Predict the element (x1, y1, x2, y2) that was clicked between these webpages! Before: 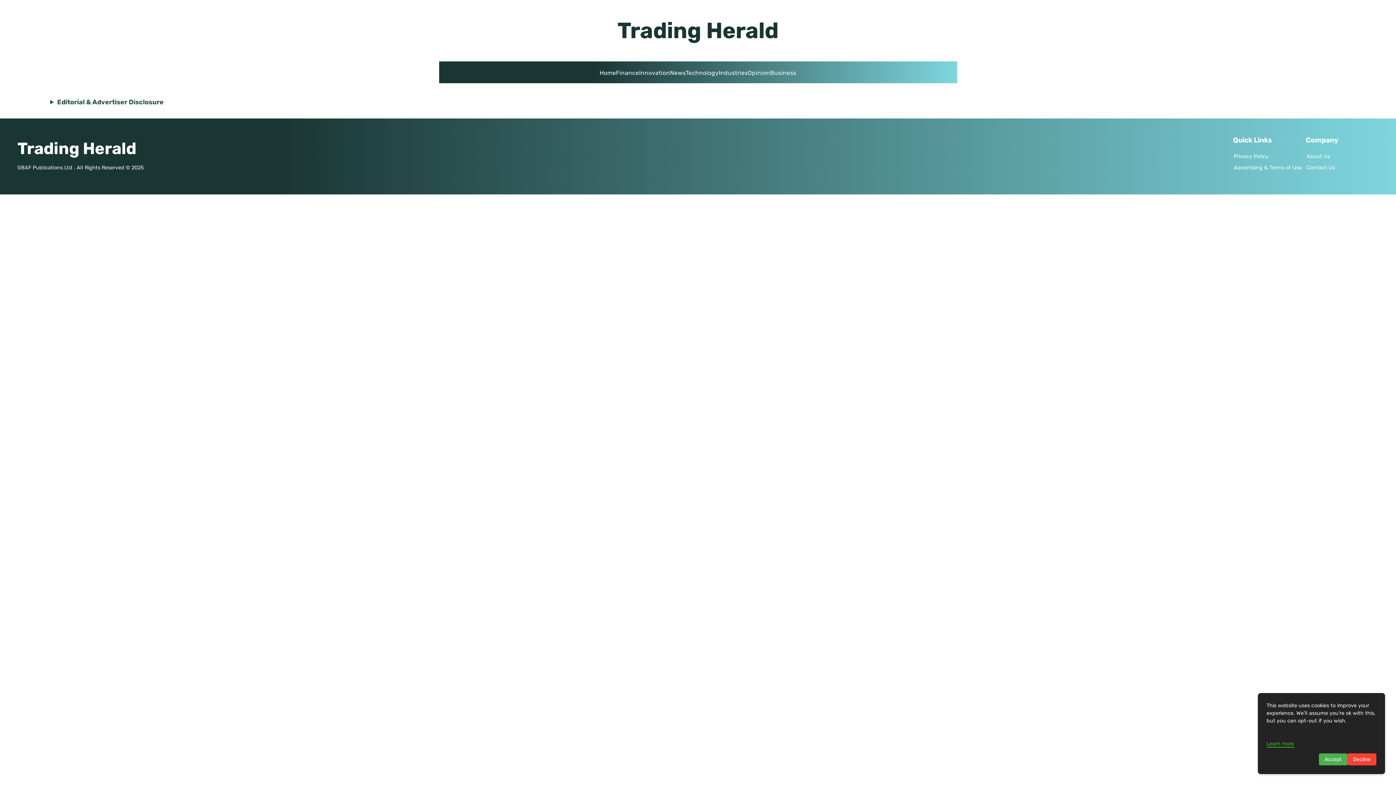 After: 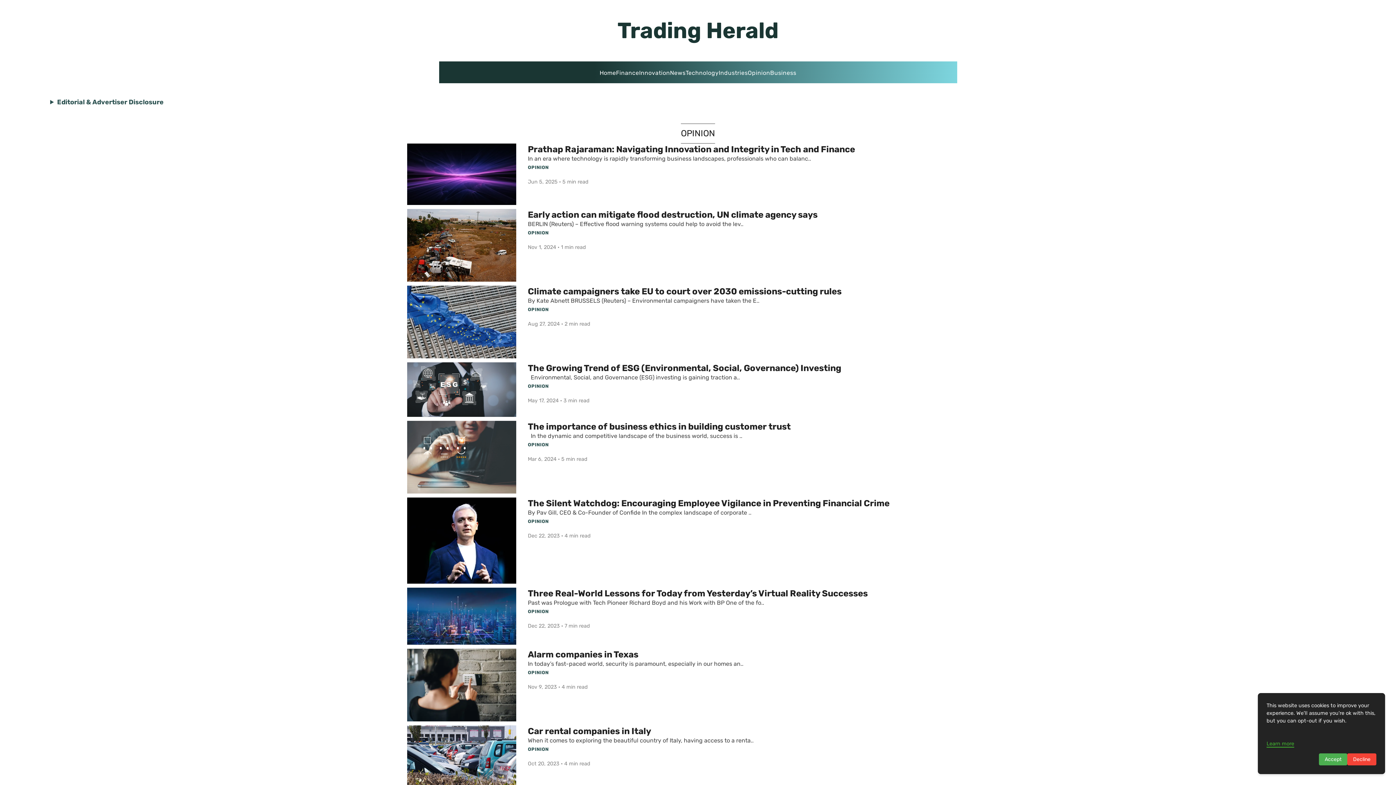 Action: label: Opinion bbox: (748, 69, 770, 76)